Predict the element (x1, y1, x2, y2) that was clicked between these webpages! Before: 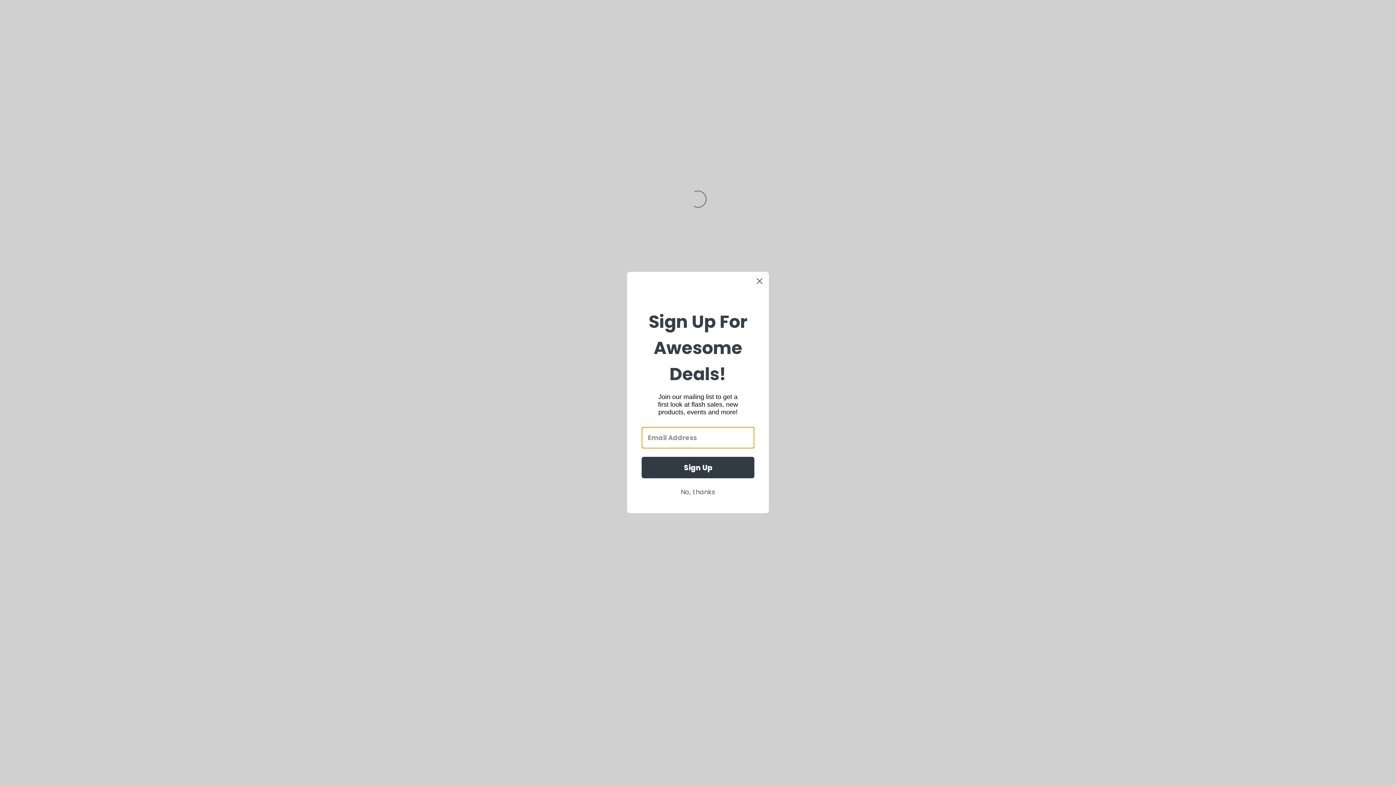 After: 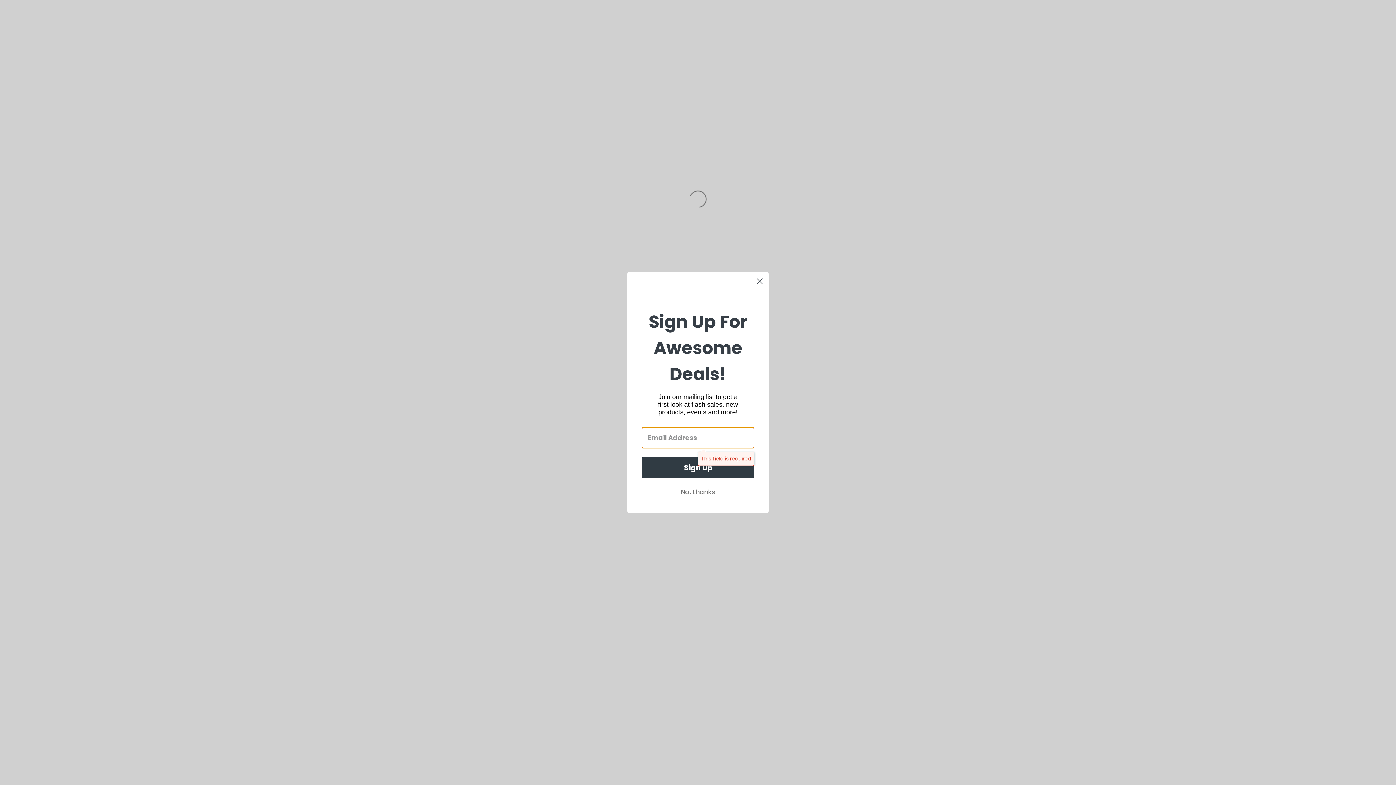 Action: bbox: (641, 457, 754, 478) label: Sign Up